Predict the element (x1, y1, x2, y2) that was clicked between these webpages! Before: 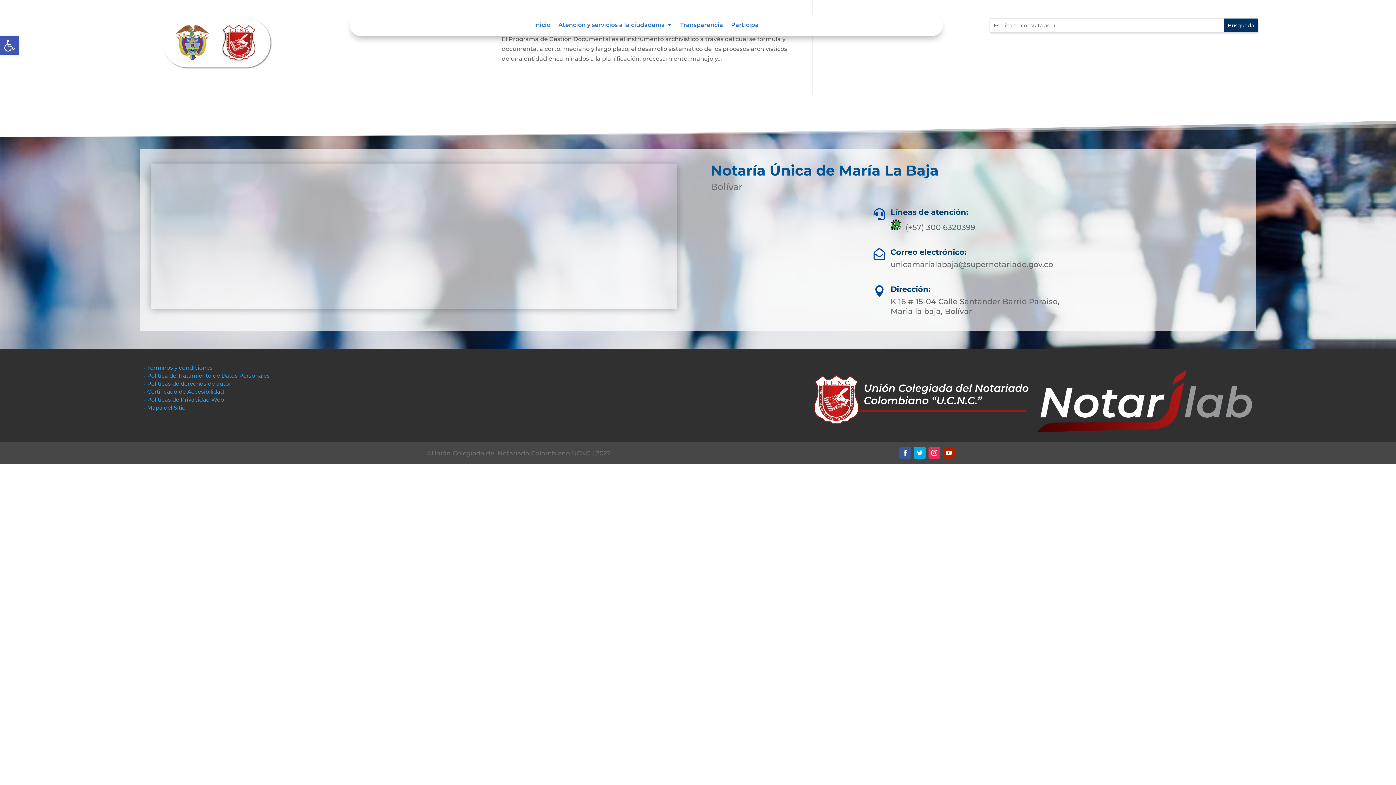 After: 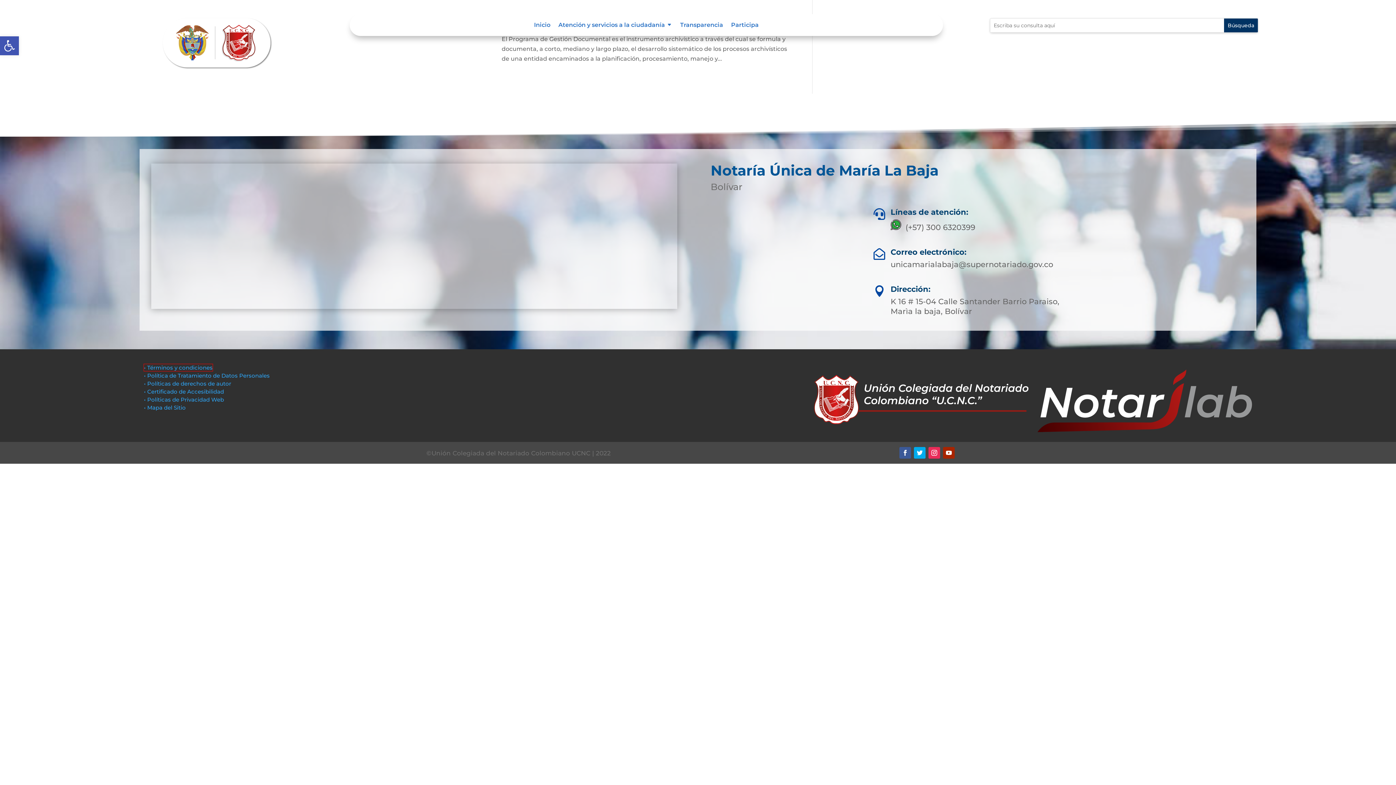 Action: label: • Términos y condiciones bbox: (144, 364, 212, 371)